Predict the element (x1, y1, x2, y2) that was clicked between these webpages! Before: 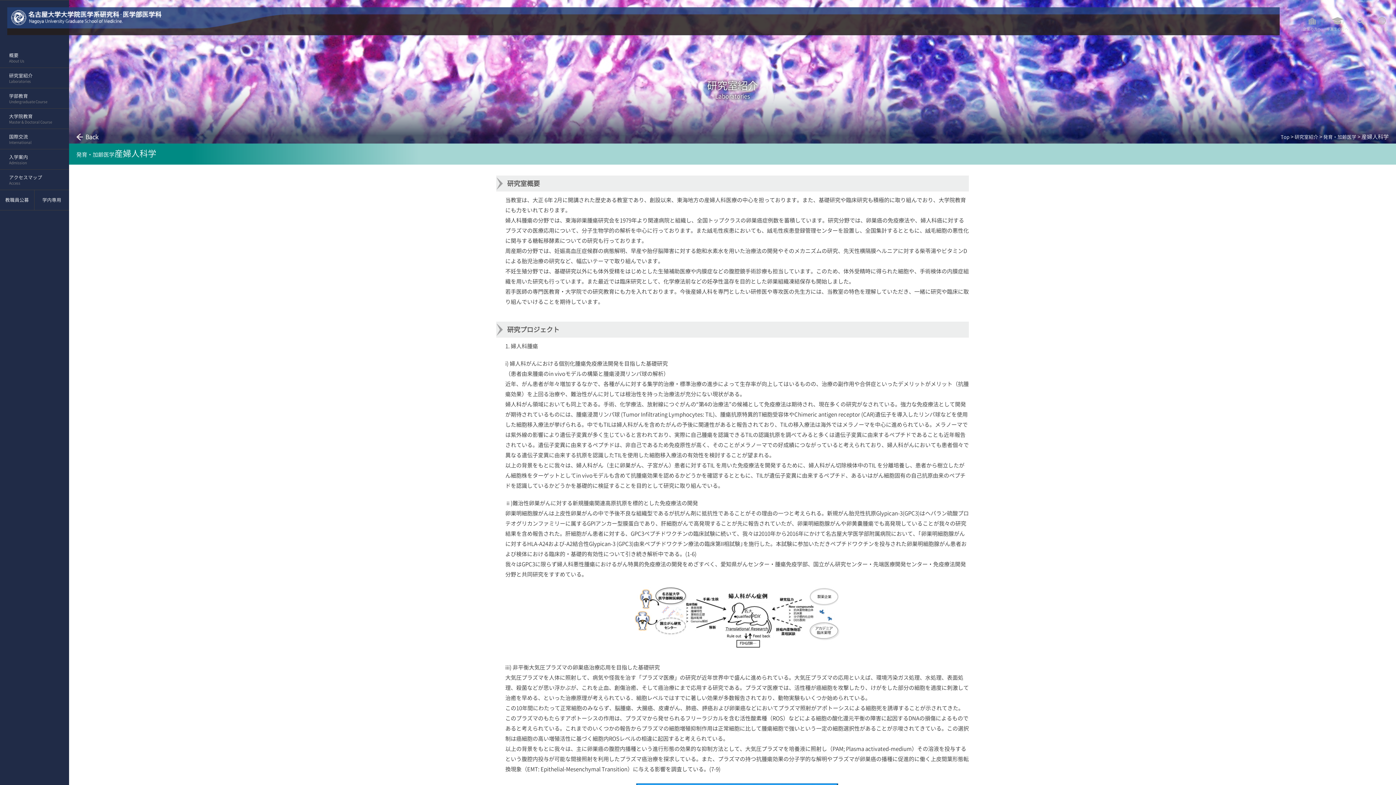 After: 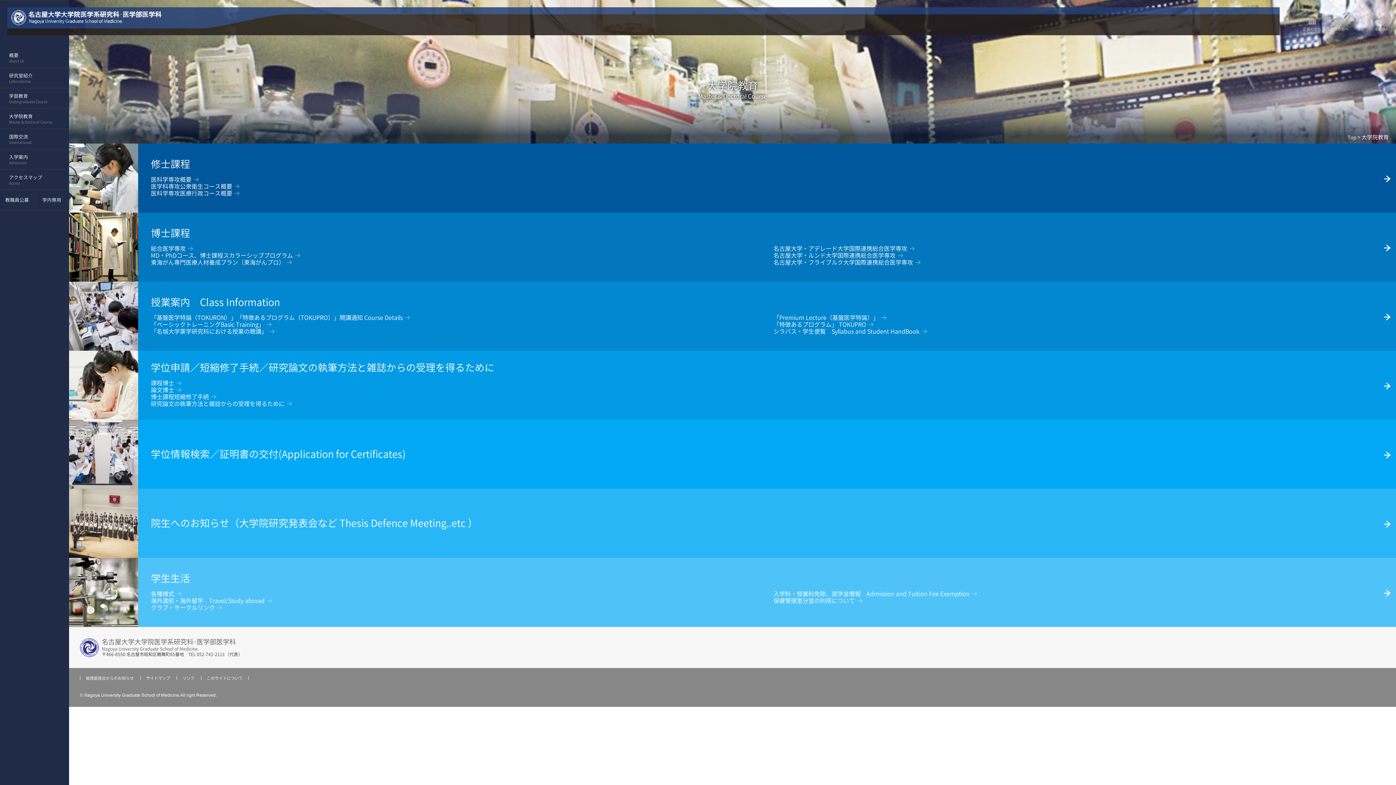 Action: bbox: (0, 108, 69, 129) label: 大学院教育
Master & Doctoral Course